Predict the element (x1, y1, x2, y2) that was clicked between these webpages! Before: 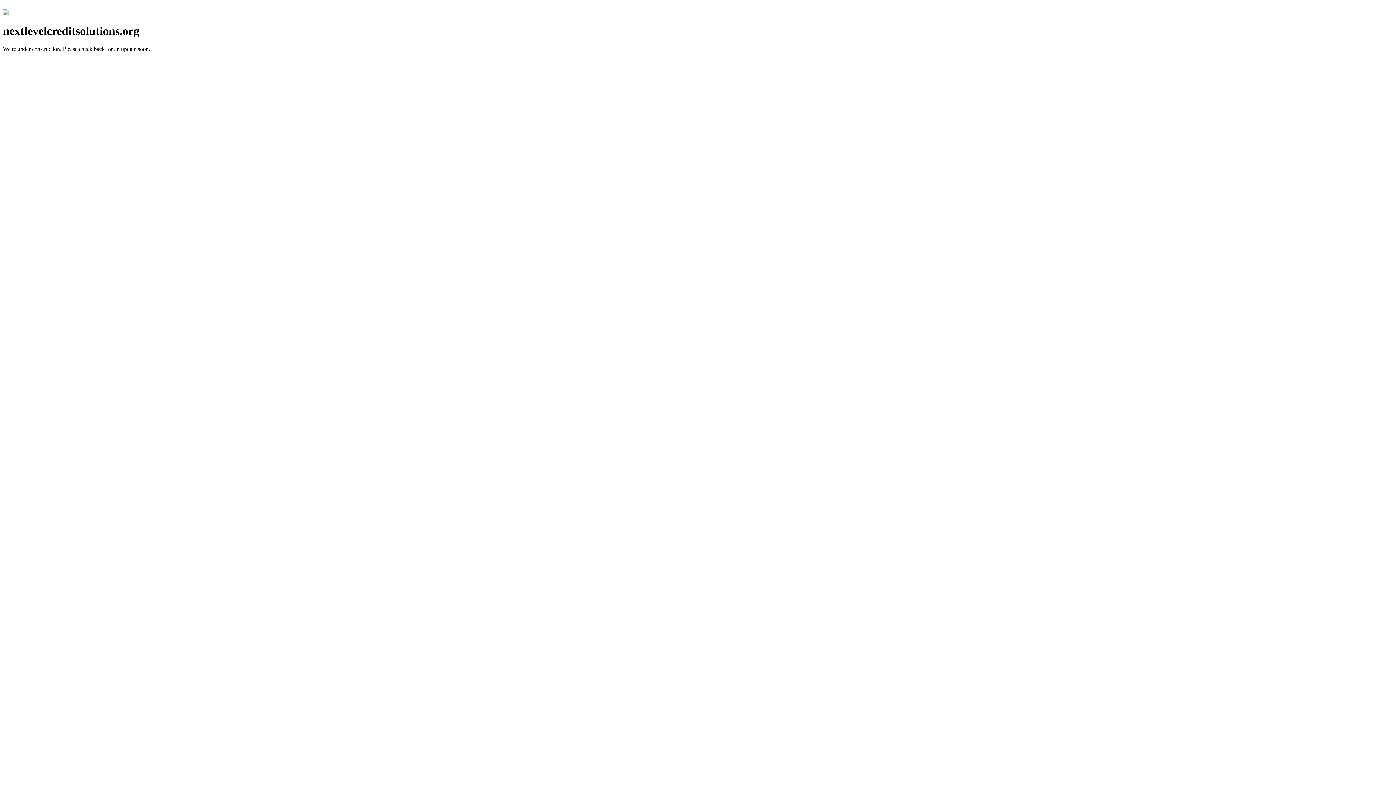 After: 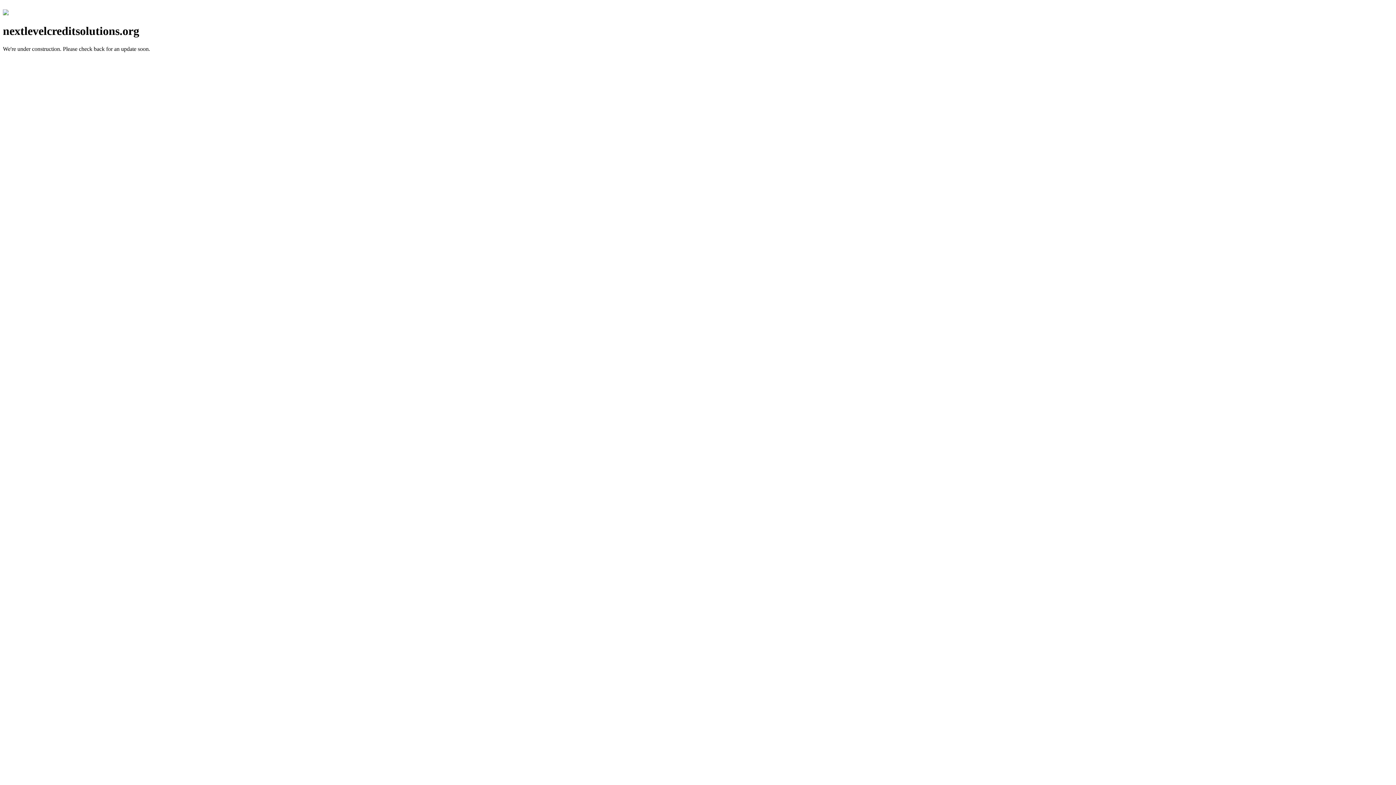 Action: bbox: (2, 10, 8, 16)